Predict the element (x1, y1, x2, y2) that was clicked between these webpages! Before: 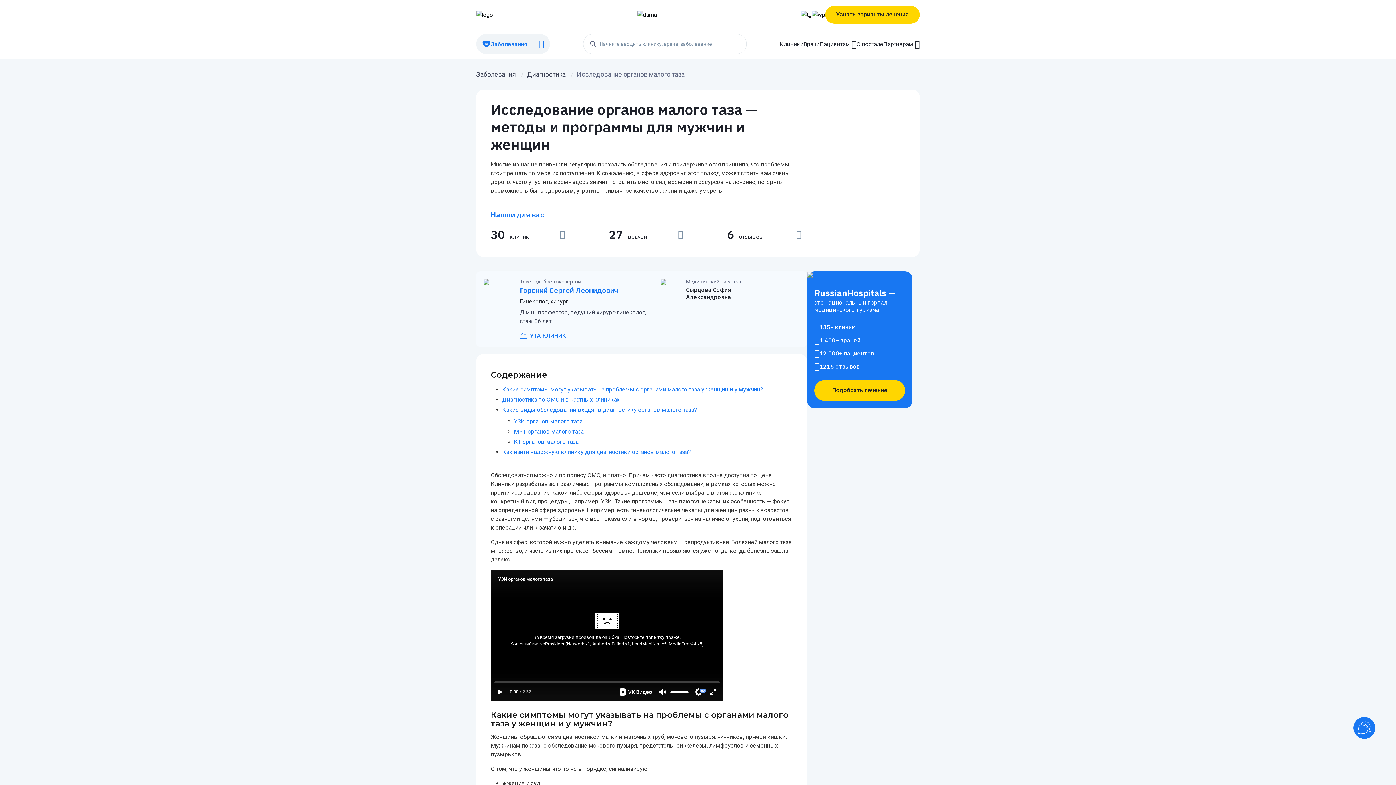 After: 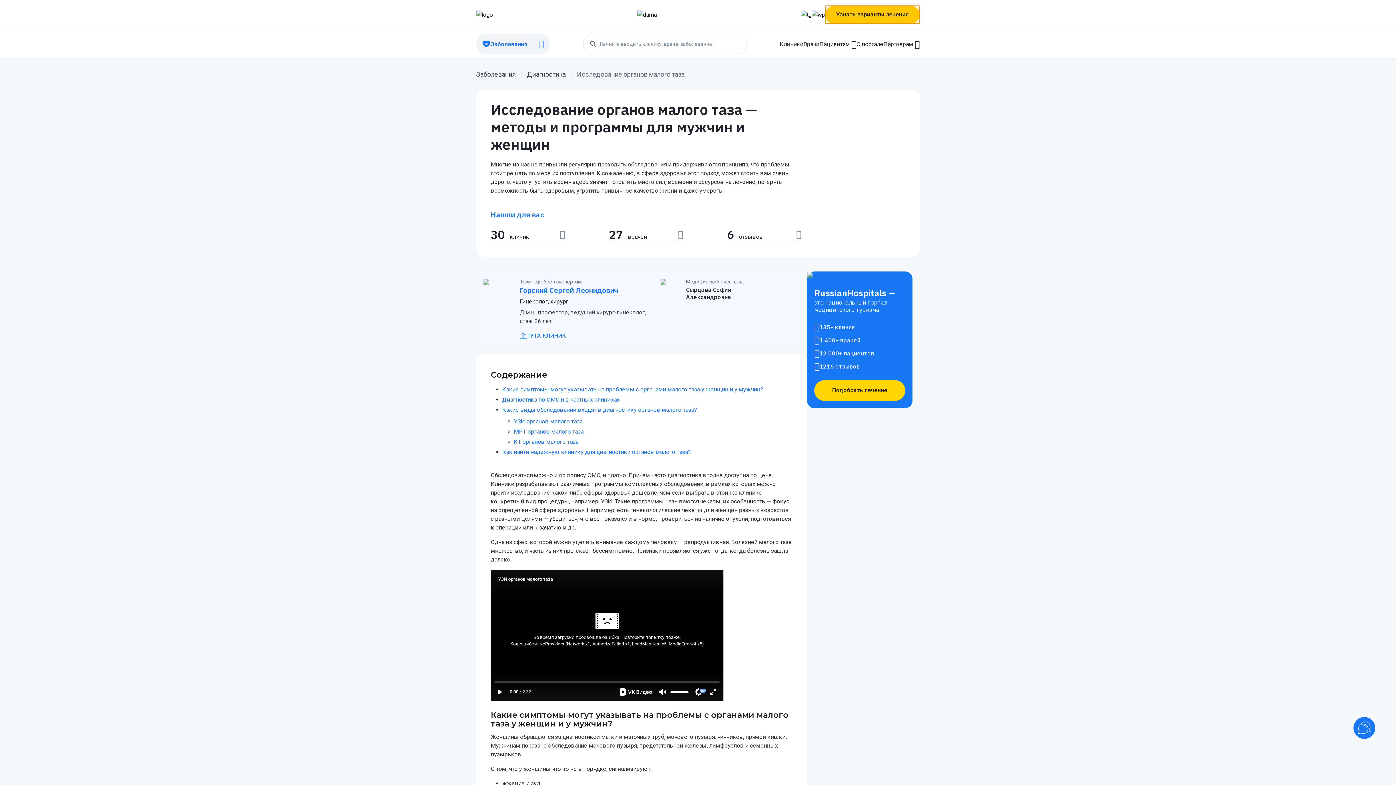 Action: bbox: (825, 5, 920, 23) label: Узнать варианты лечения